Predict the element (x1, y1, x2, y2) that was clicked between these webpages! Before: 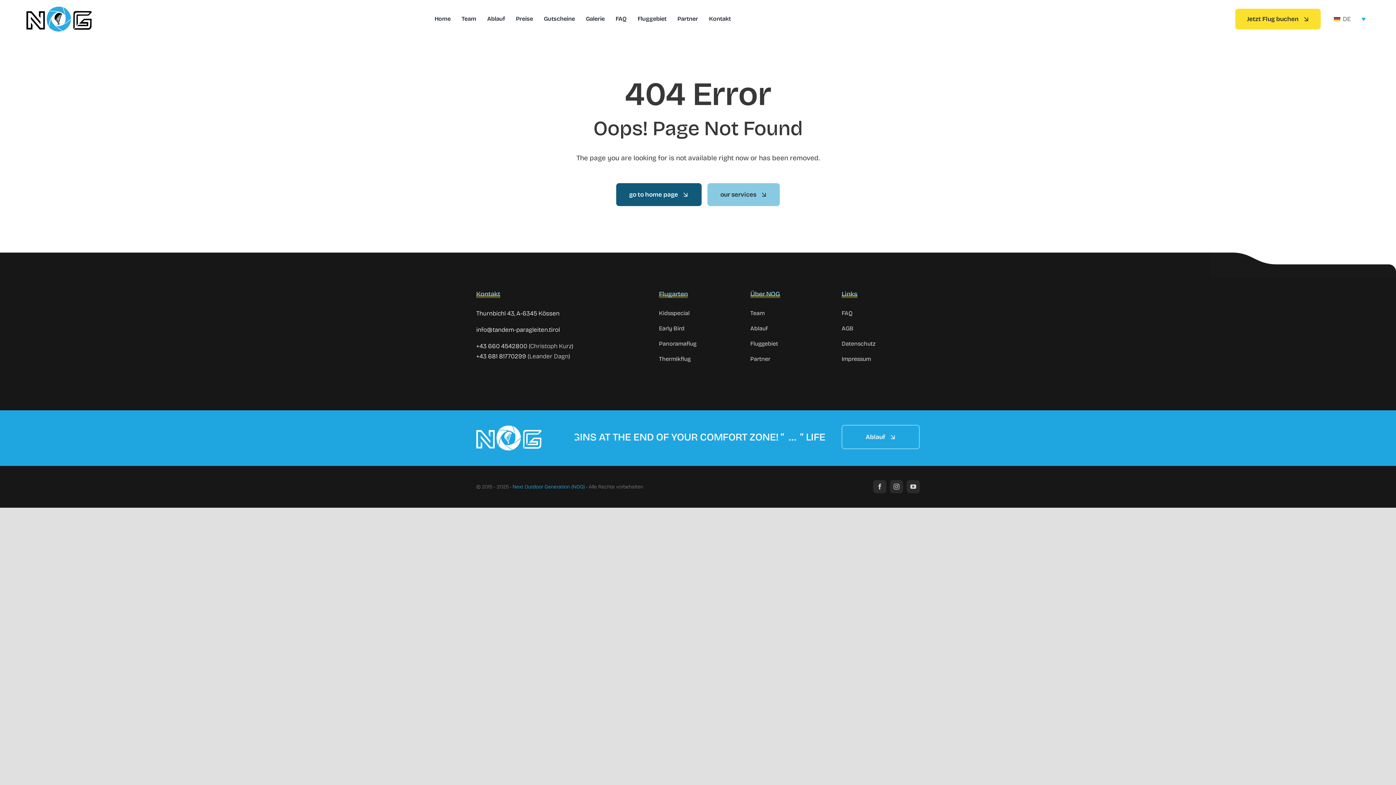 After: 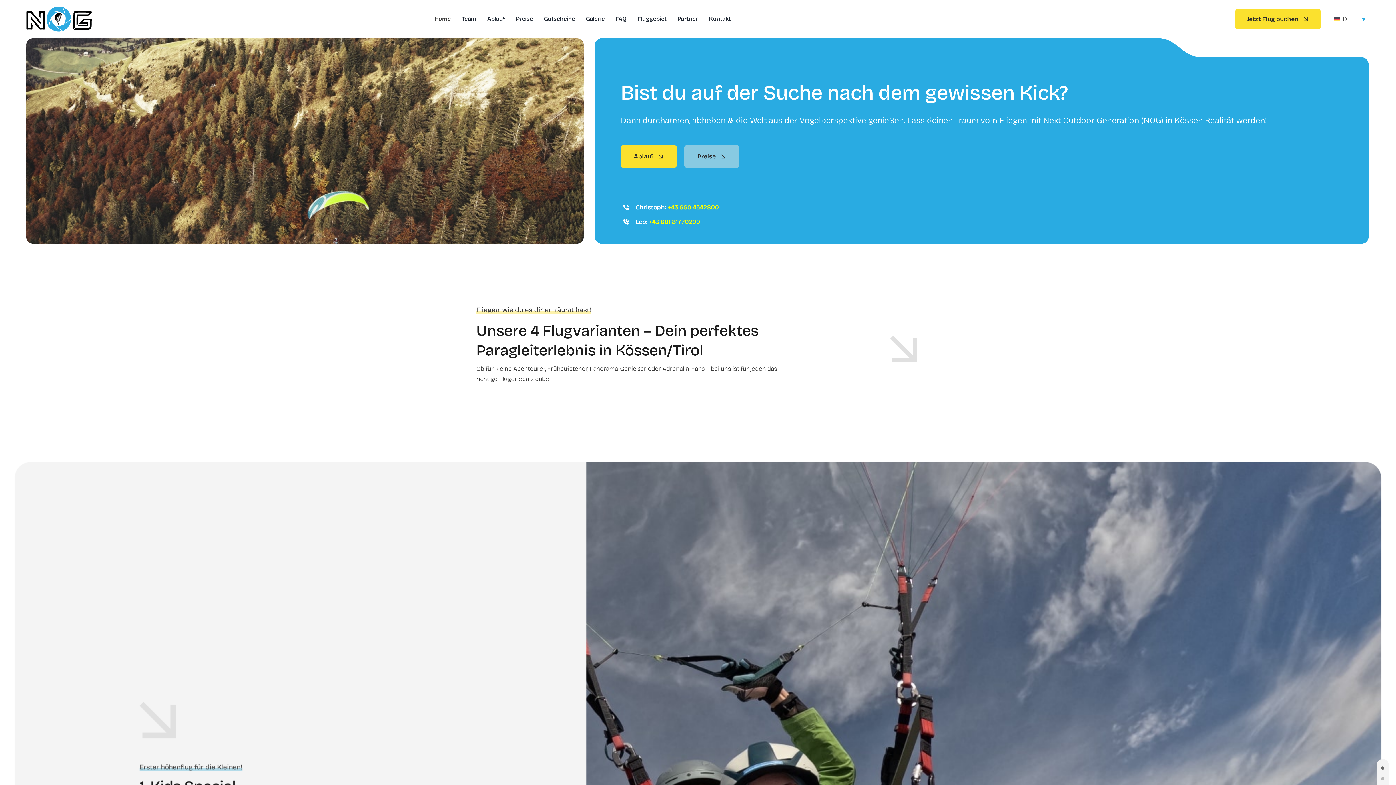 Action: label: NOG-Logo-Website4 bbox: (26, 5, 91, 12)